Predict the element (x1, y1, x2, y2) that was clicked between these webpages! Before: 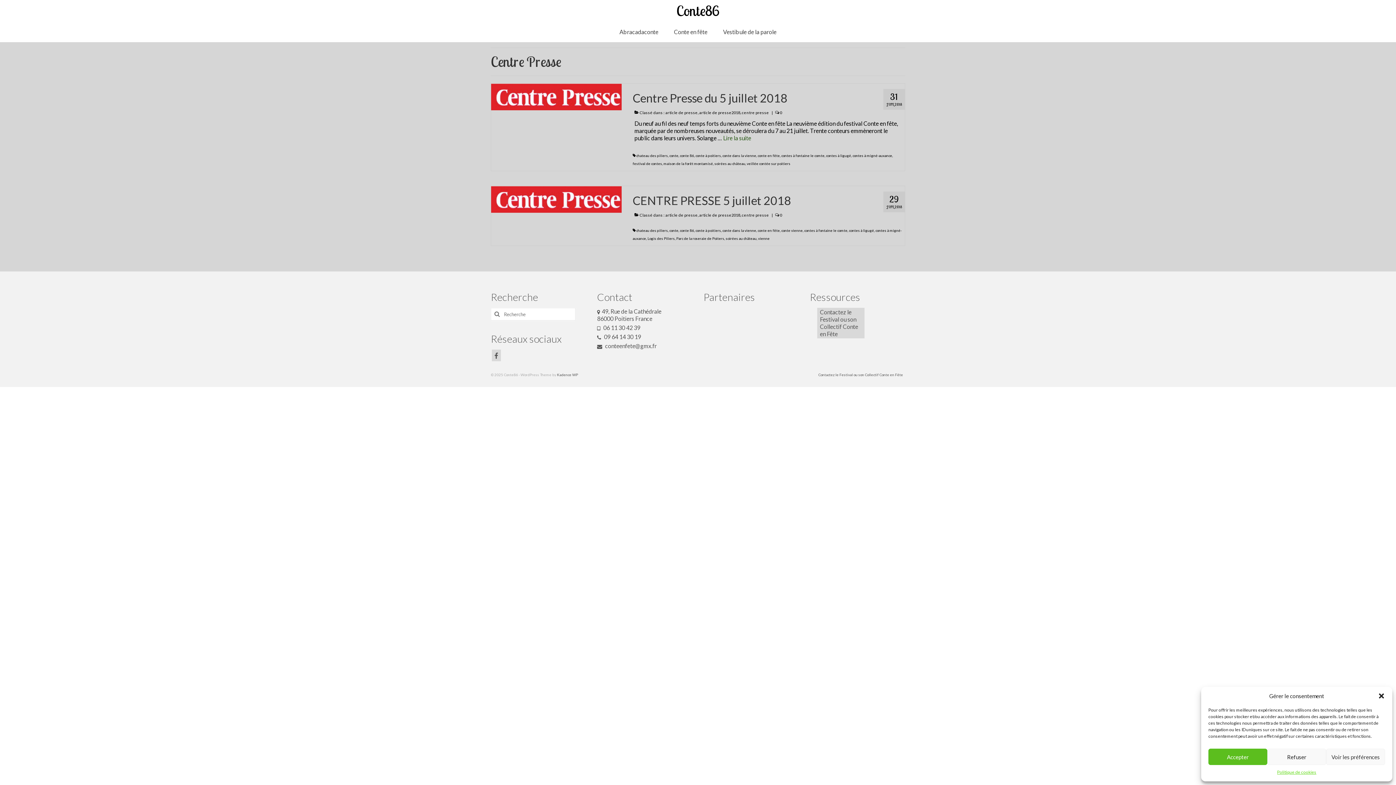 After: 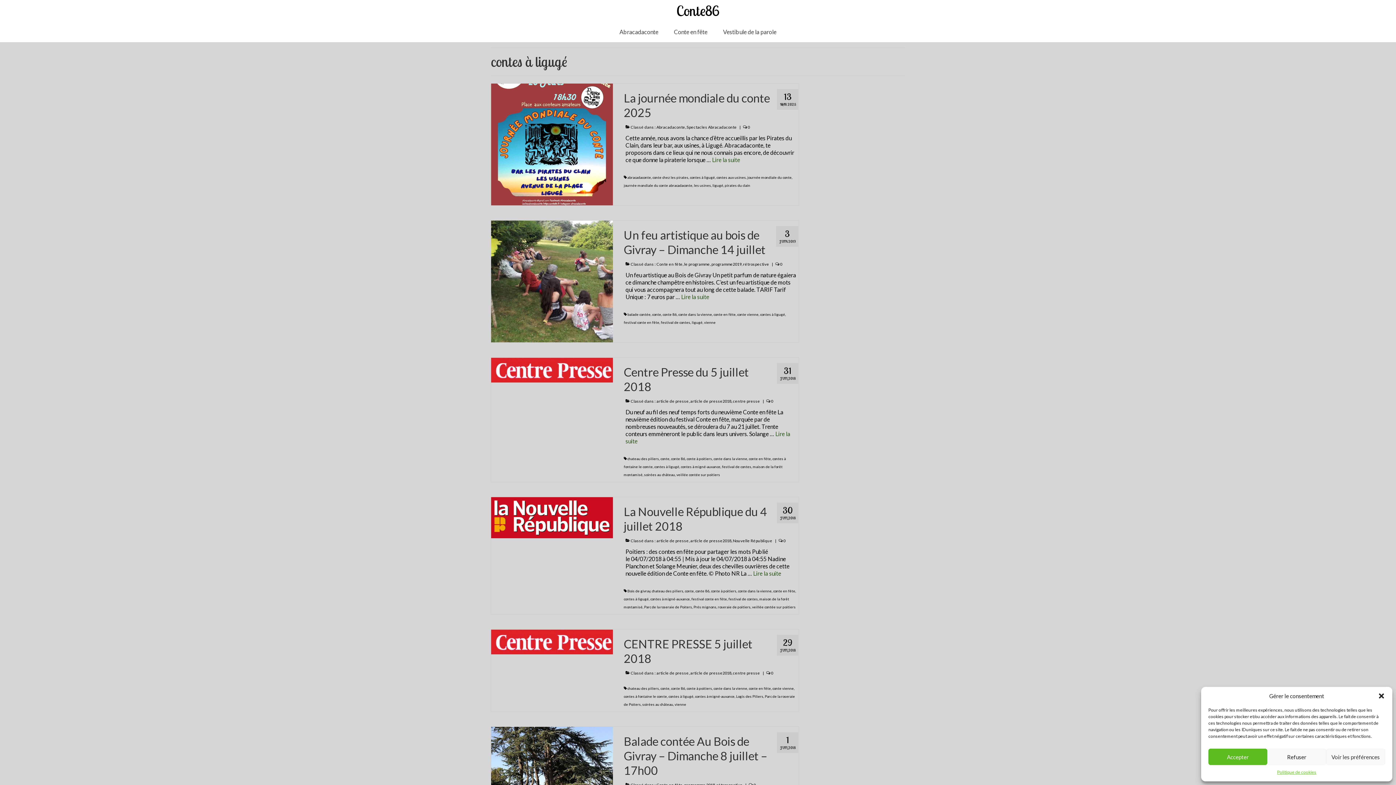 Action: bbox: (849, 228, 874, 232) label: contes à ligugé